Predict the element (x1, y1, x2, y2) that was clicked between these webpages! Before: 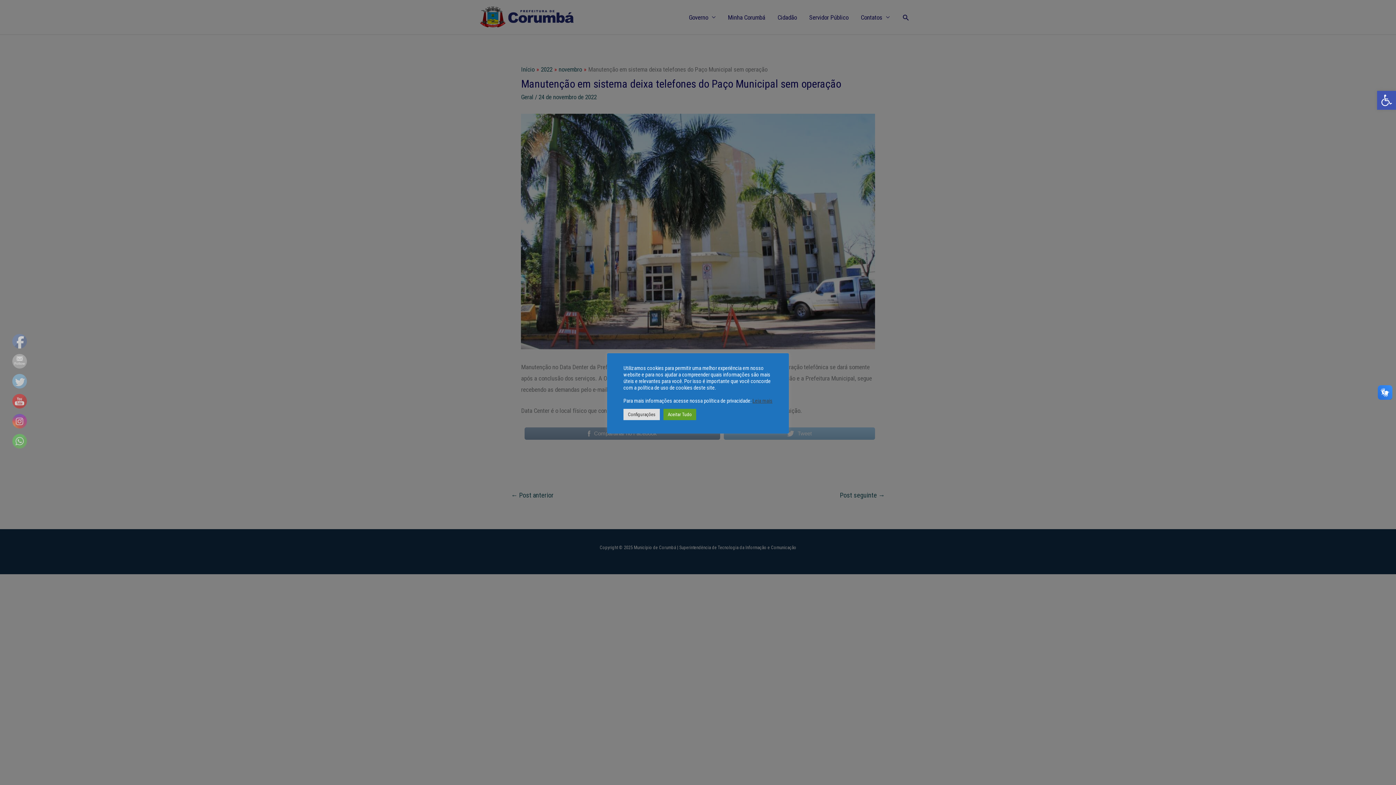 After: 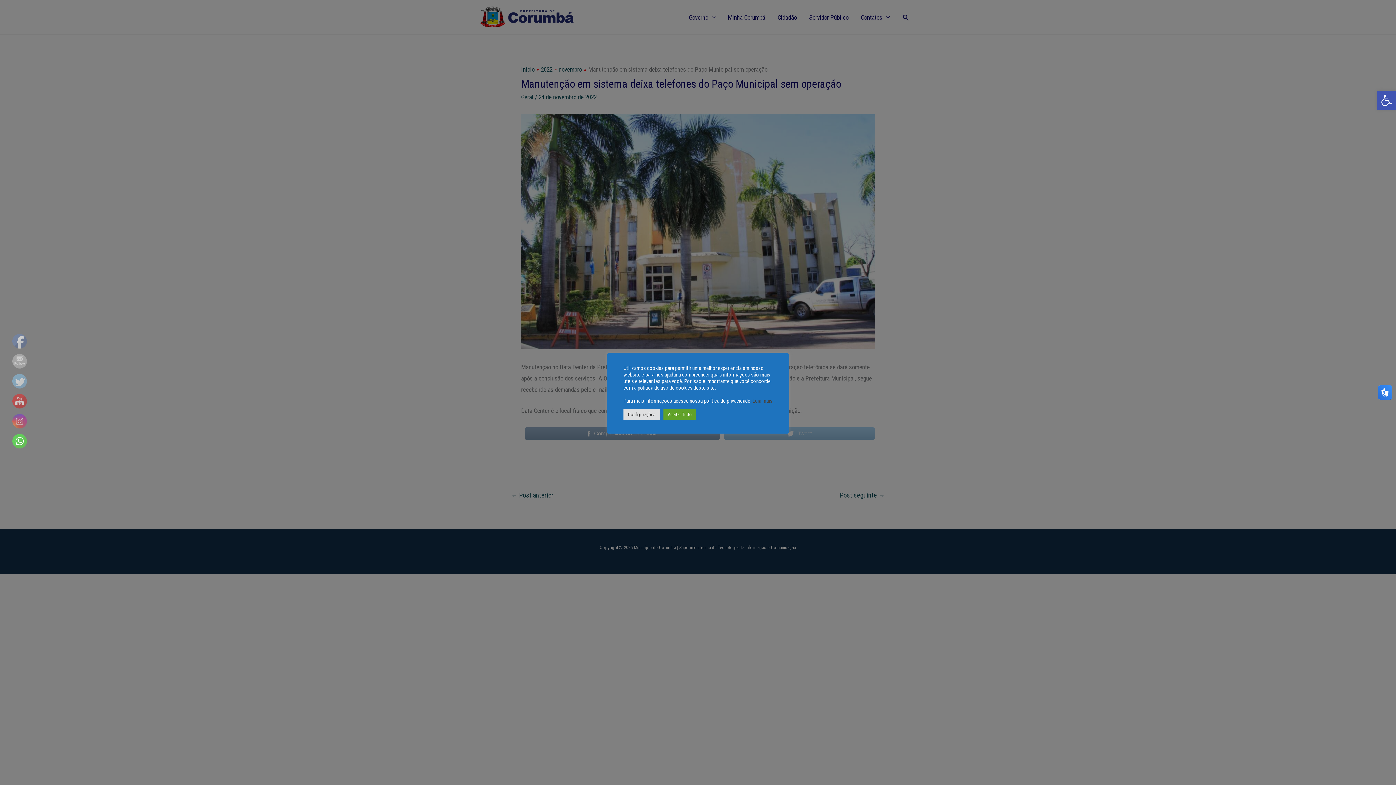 Action: bbox: (12, 434, 27, 449)